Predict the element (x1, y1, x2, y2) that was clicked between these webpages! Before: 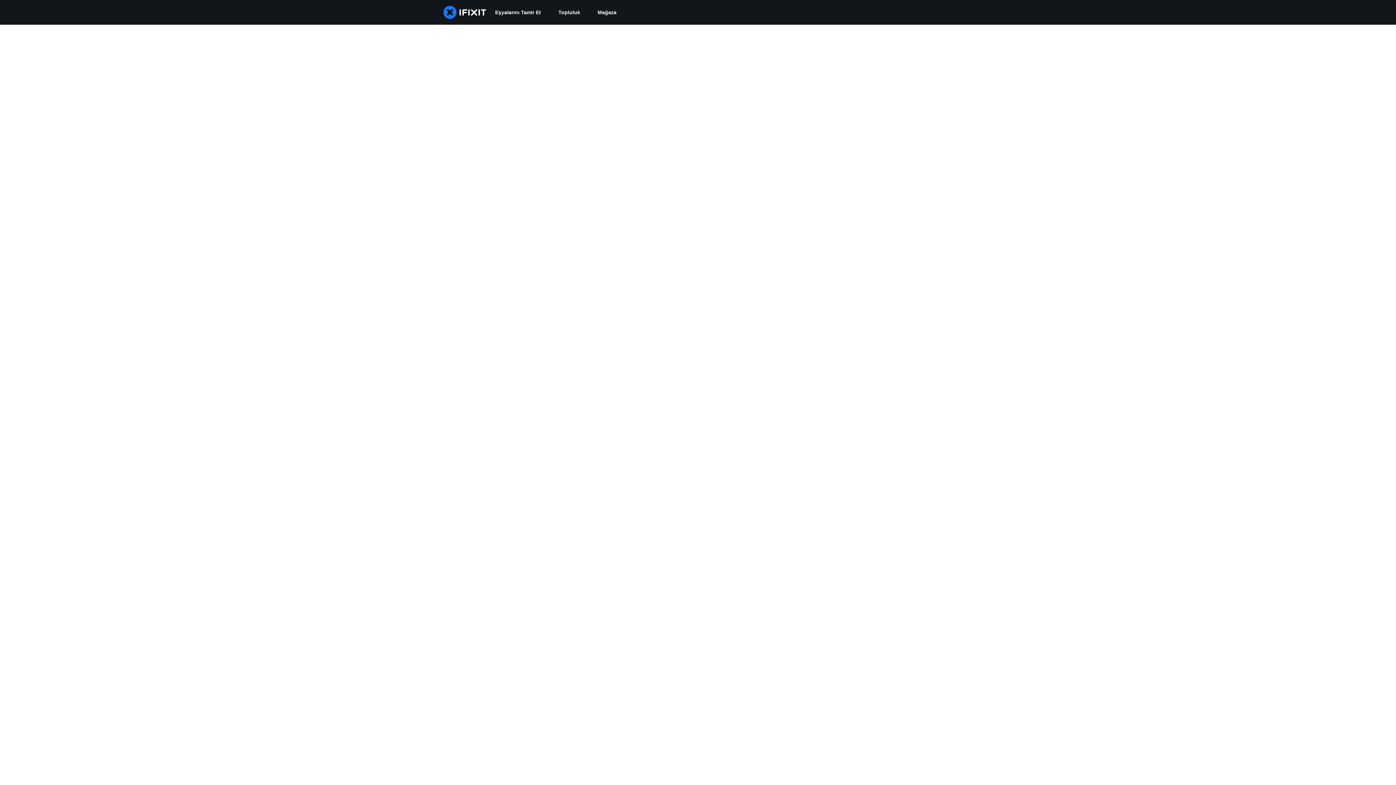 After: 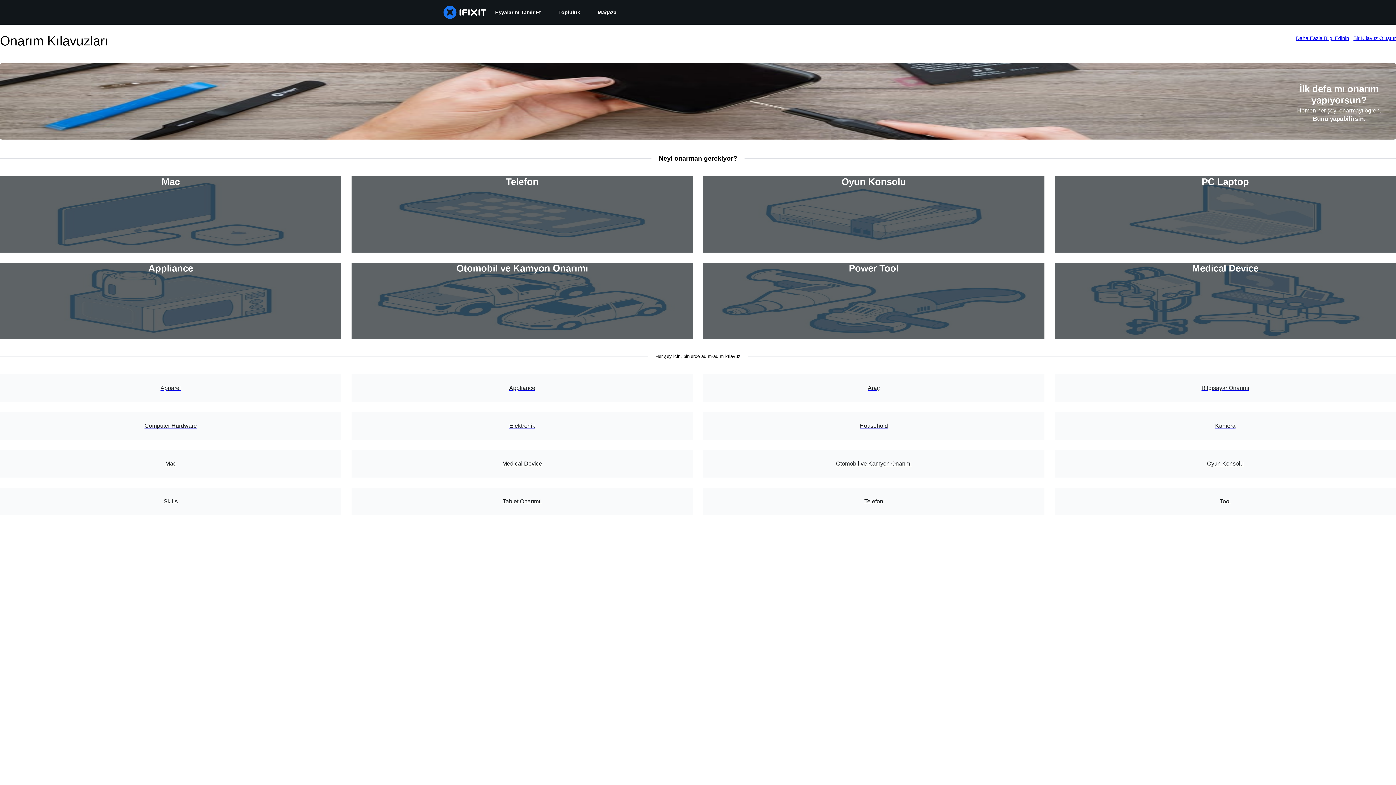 Action: label: Eşyalarını Tamir Et bbox: (486, 0, 549, 24)